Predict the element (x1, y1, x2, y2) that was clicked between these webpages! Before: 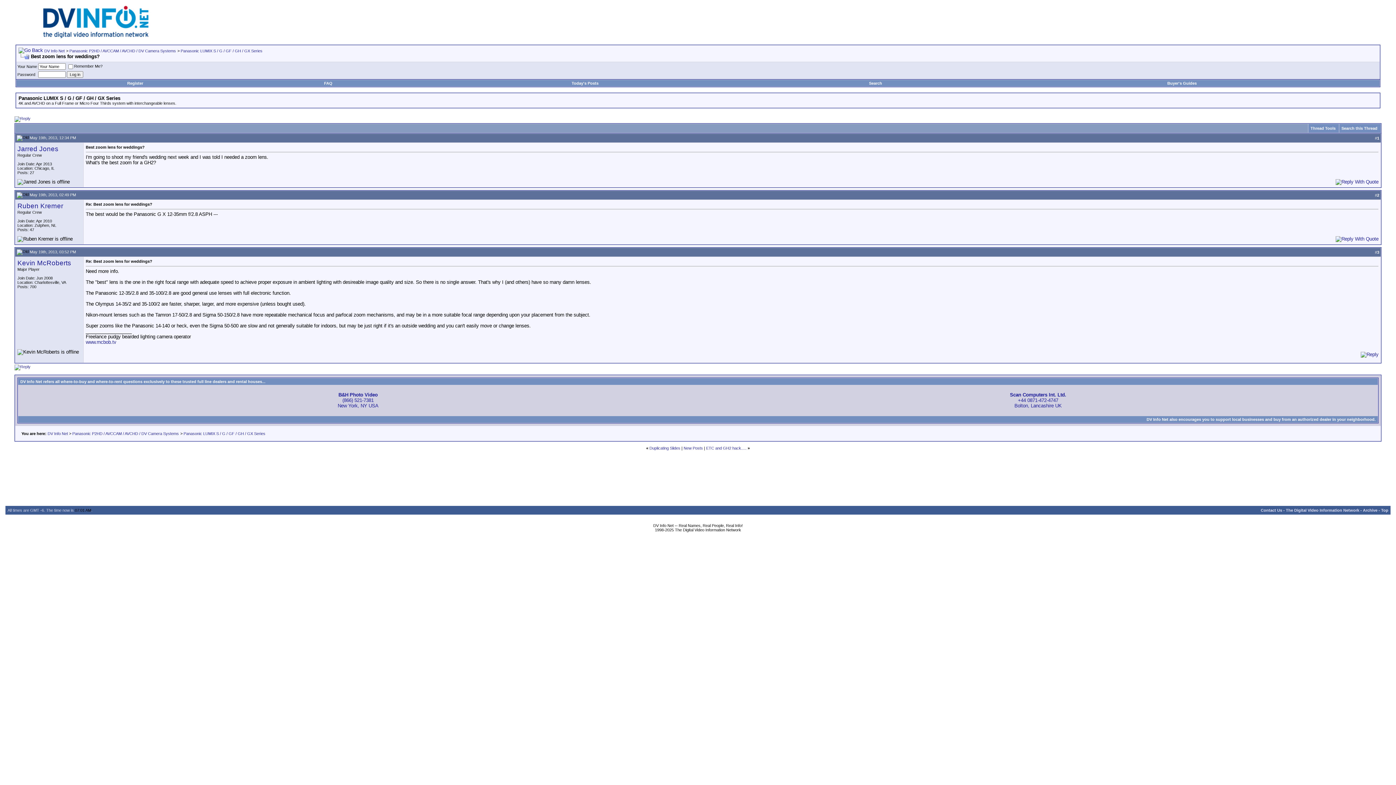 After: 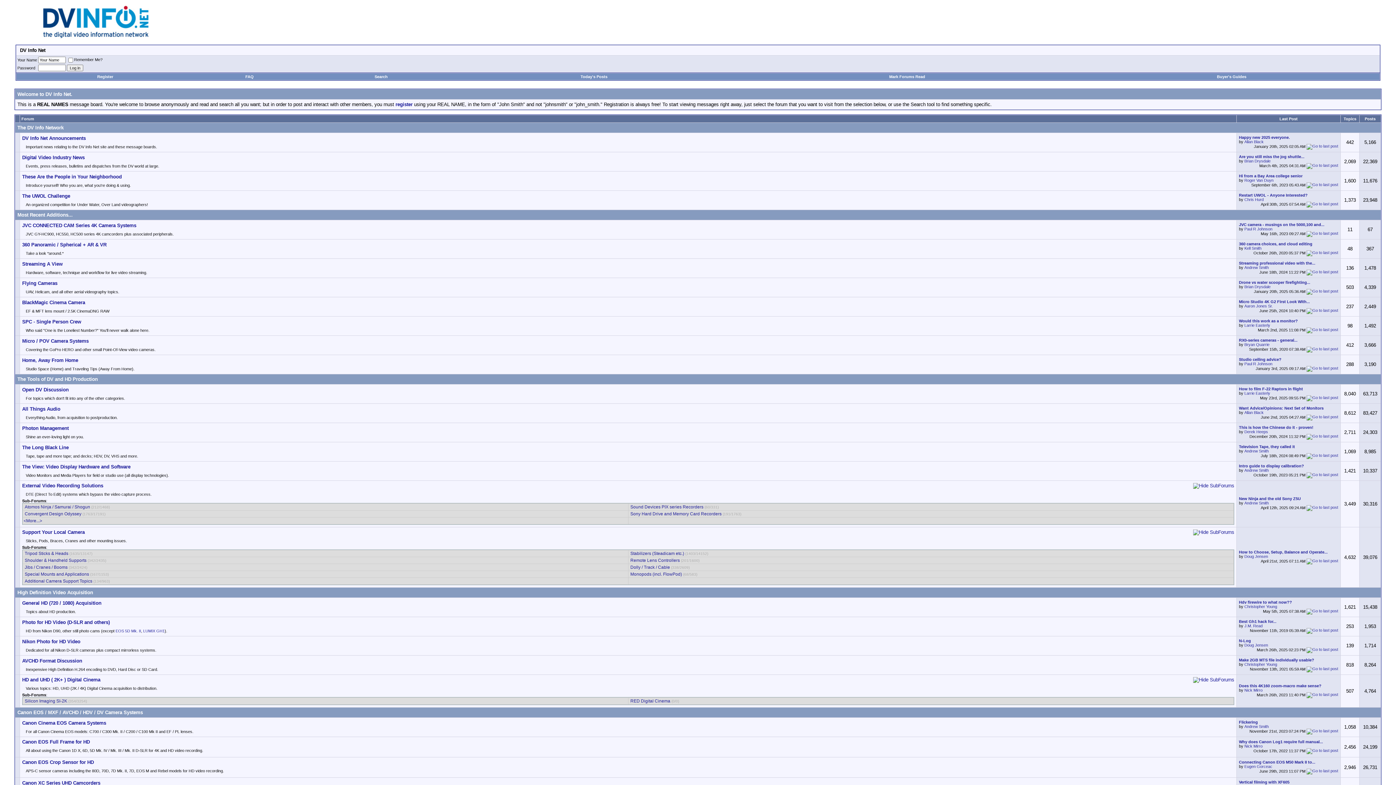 Action: label: DV Info Net bbox: (44, 48, 64, 53)